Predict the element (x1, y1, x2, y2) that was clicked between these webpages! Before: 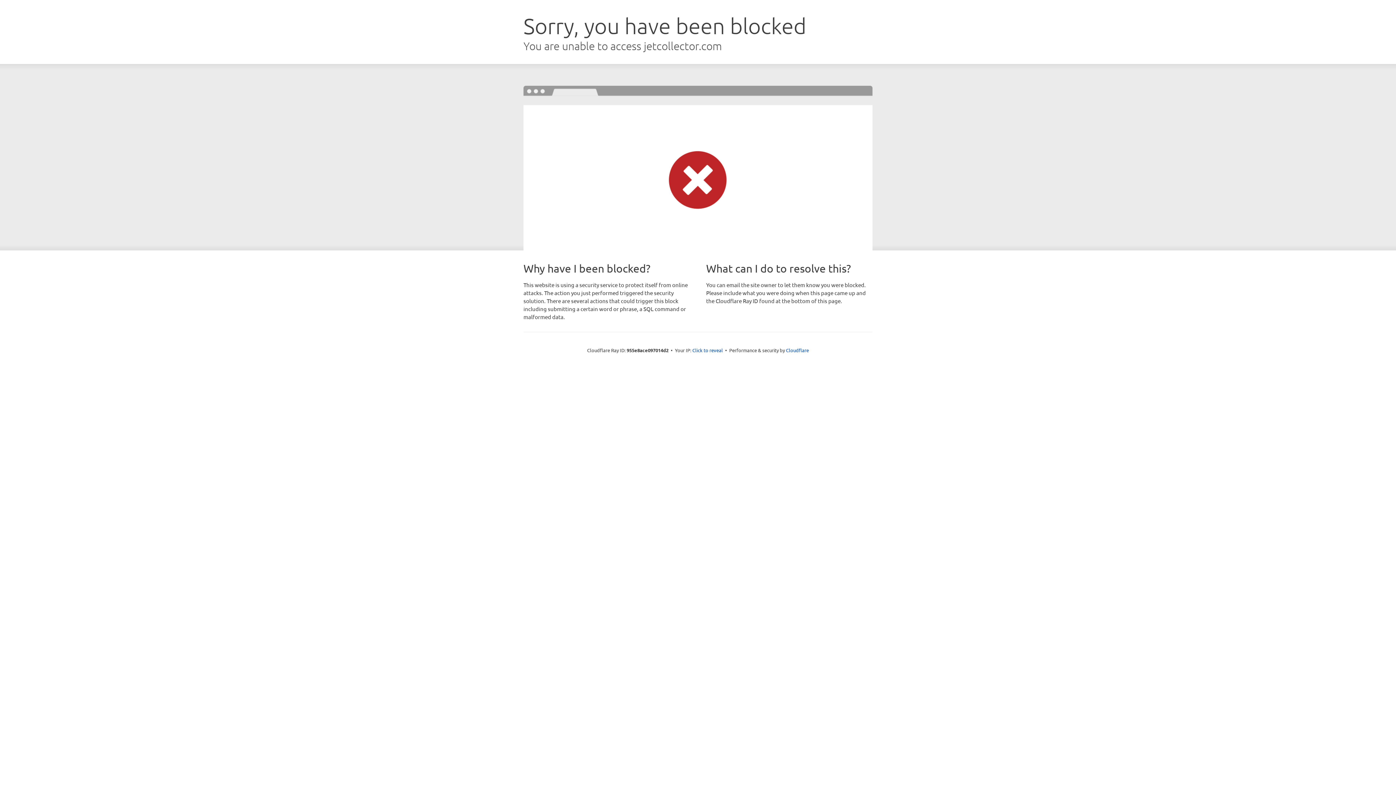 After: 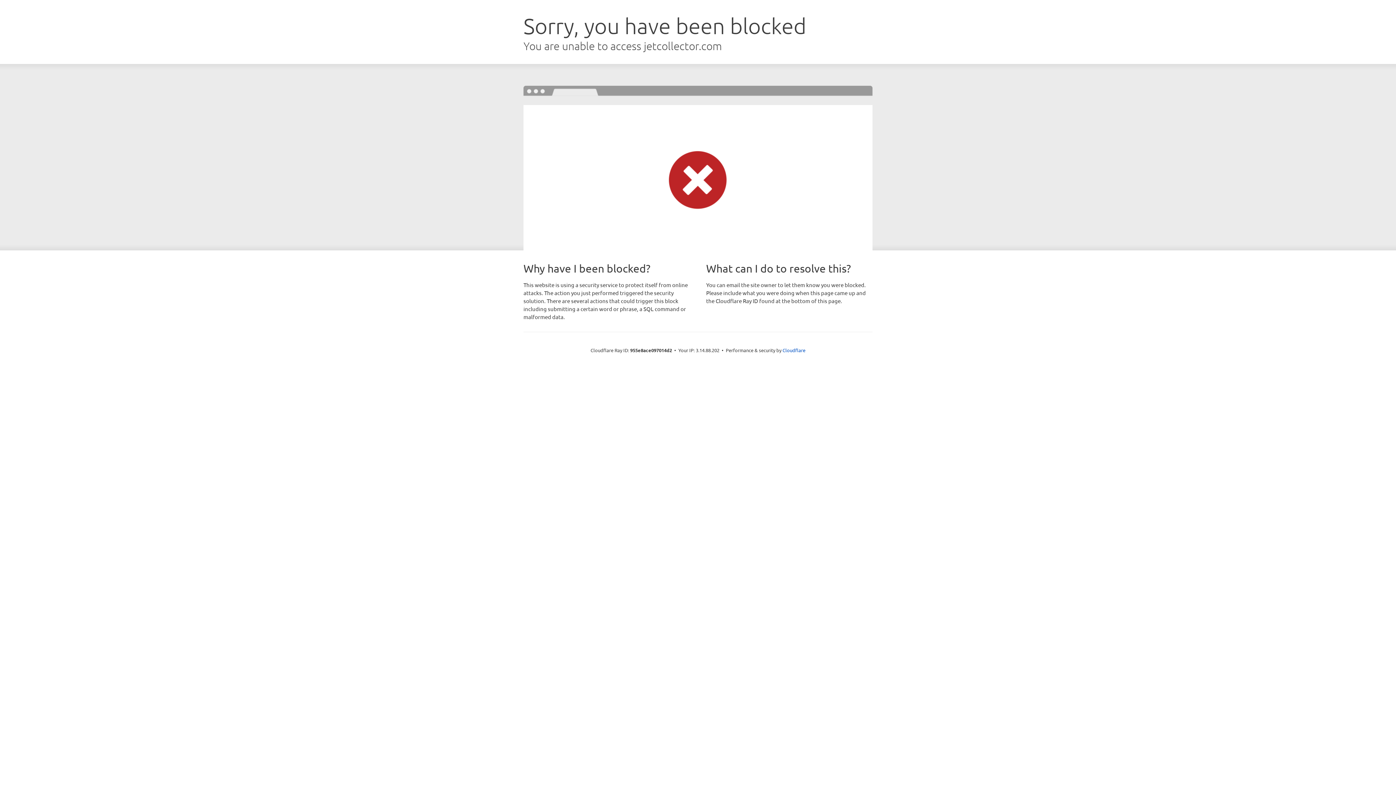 Action: label: Click to reveal bbox: (692, 346, 723, 353)